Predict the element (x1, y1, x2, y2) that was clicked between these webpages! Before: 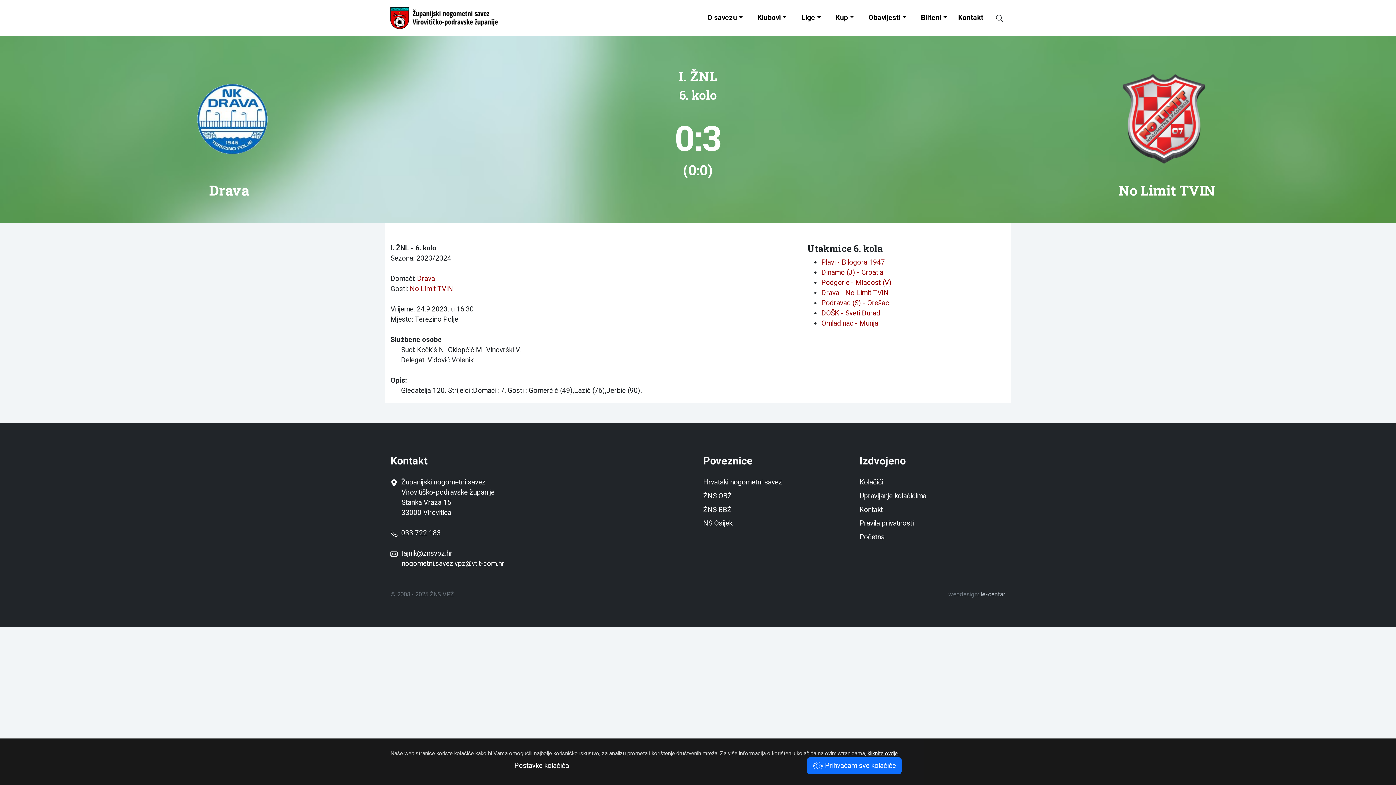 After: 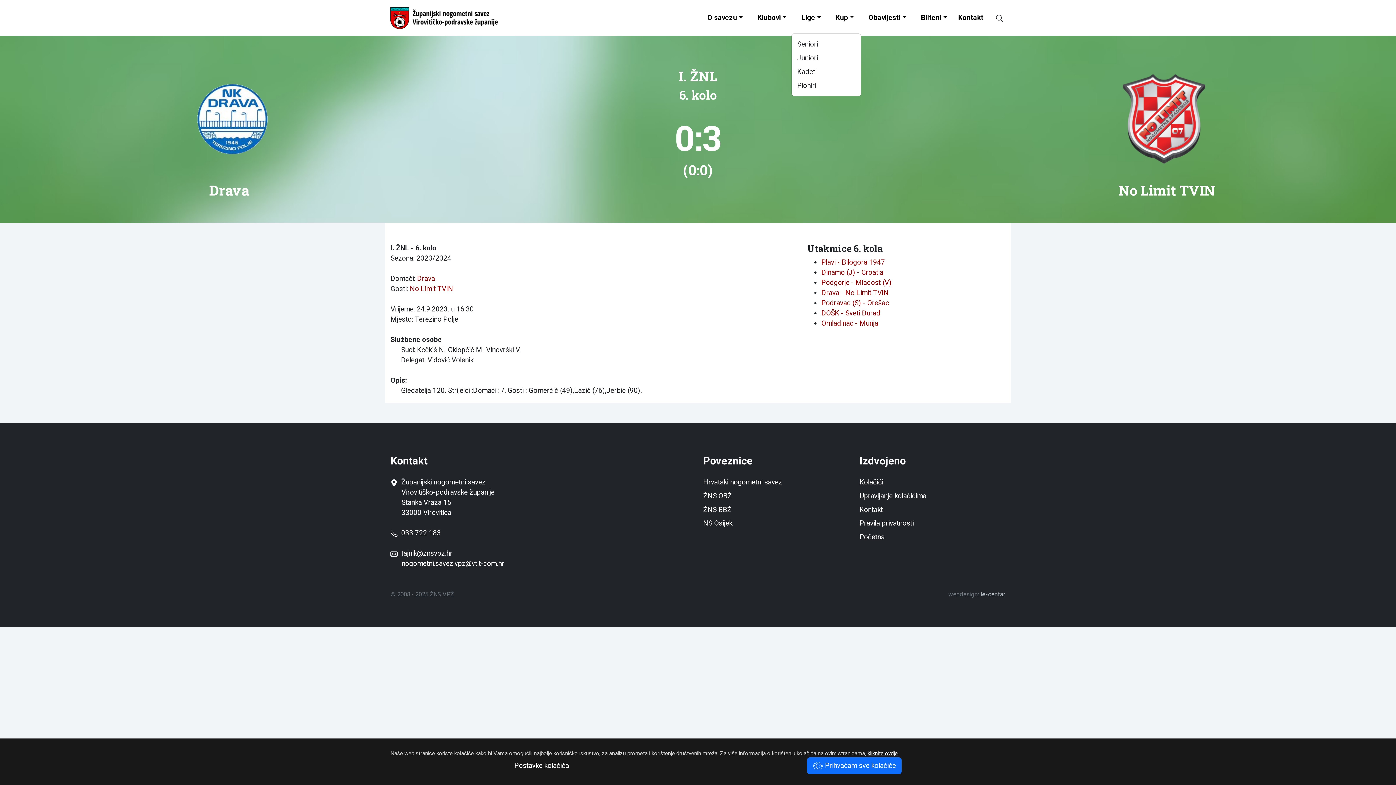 Action: label: Kup bbox: (832, 3, 857, 31)